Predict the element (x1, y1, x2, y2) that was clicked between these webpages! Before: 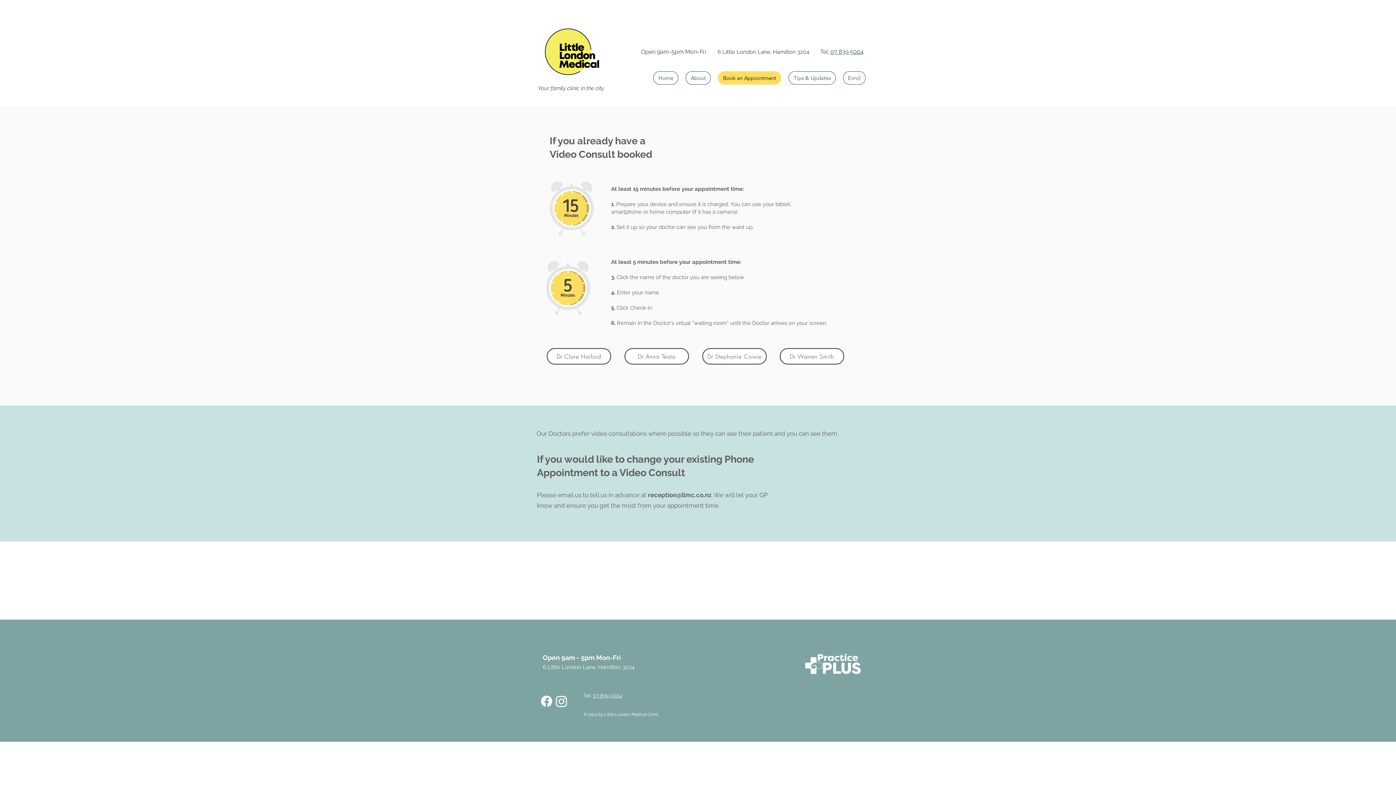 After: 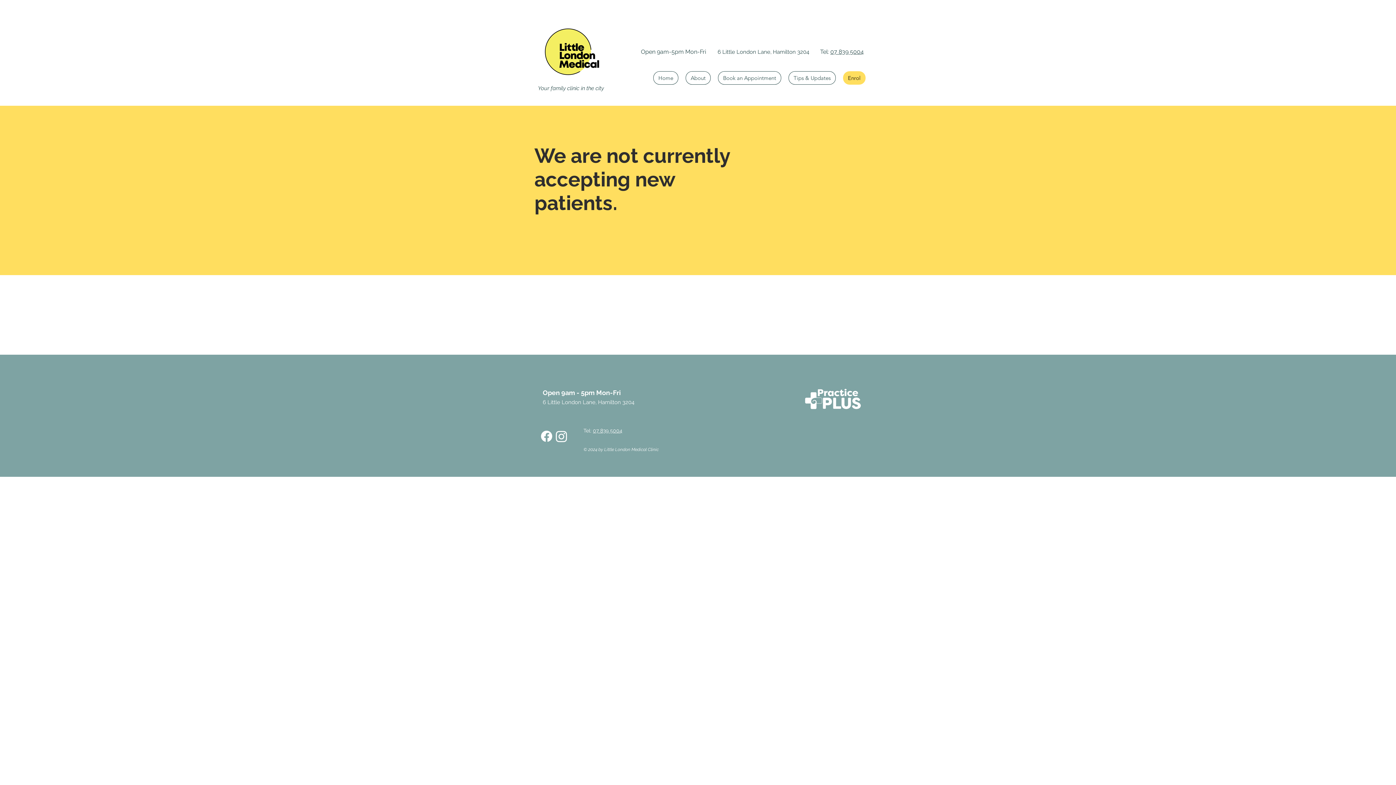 Action: label: Enrol bbox: (843, 71, 865, 84)